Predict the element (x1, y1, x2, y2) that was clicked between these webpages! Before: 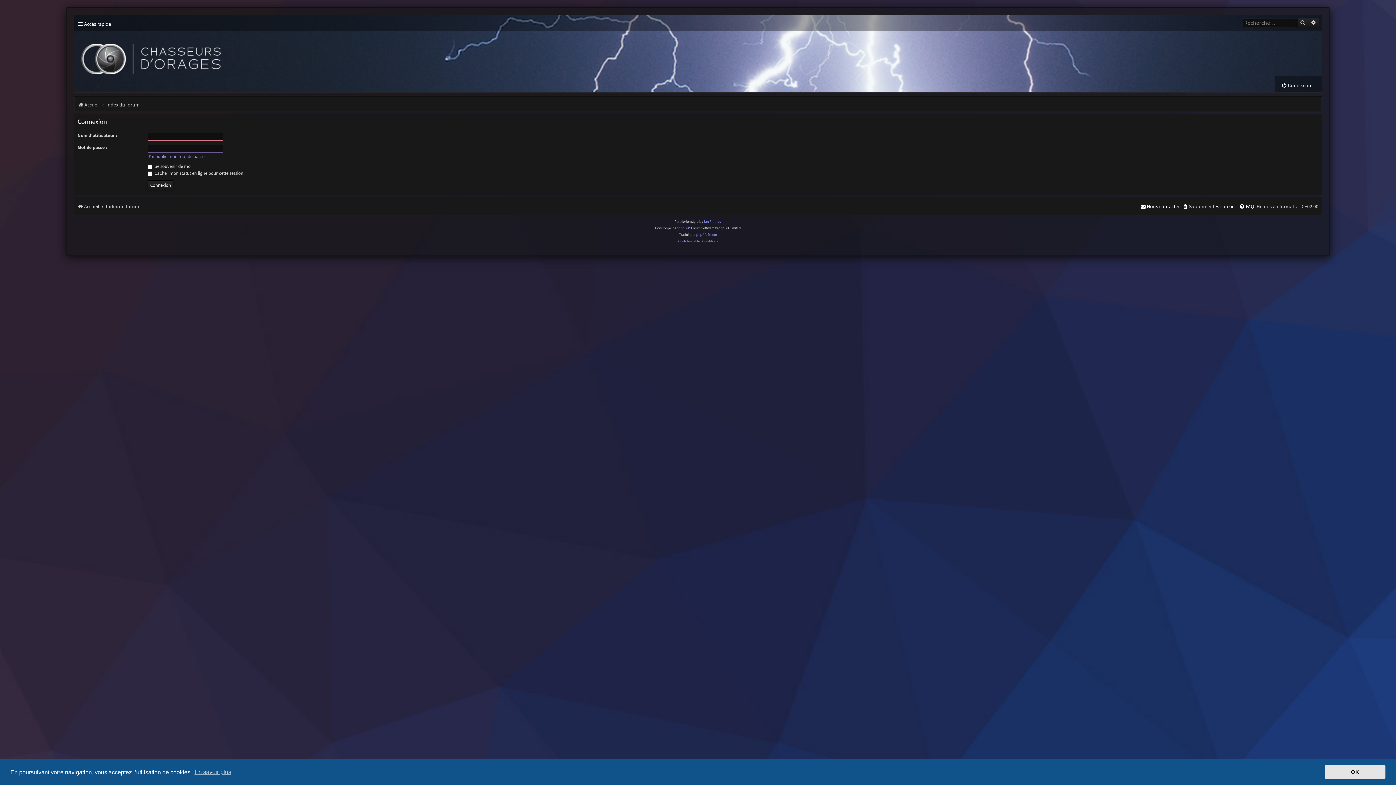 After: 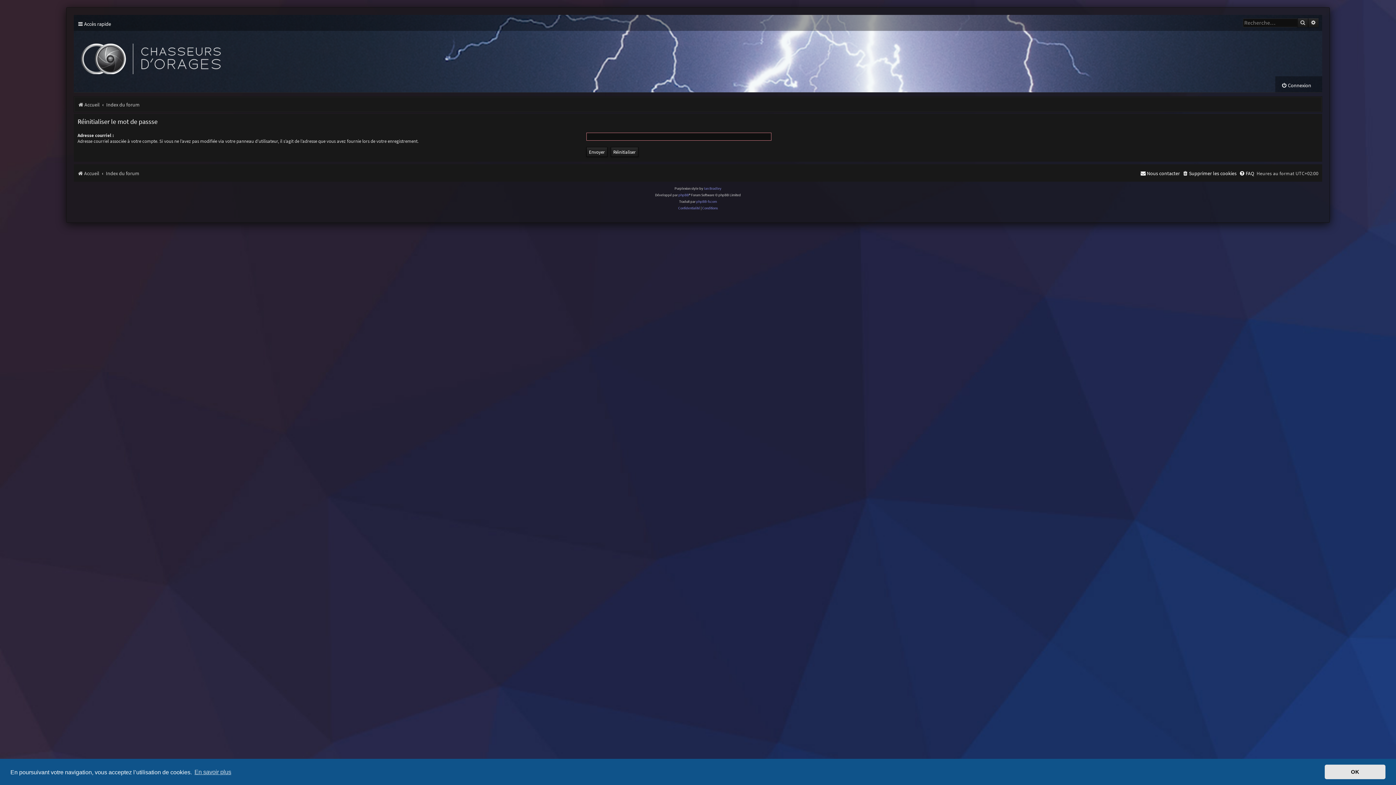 Action: bbox: (147, 153, 204, 159) label: J’ai oublié mon mot de passe